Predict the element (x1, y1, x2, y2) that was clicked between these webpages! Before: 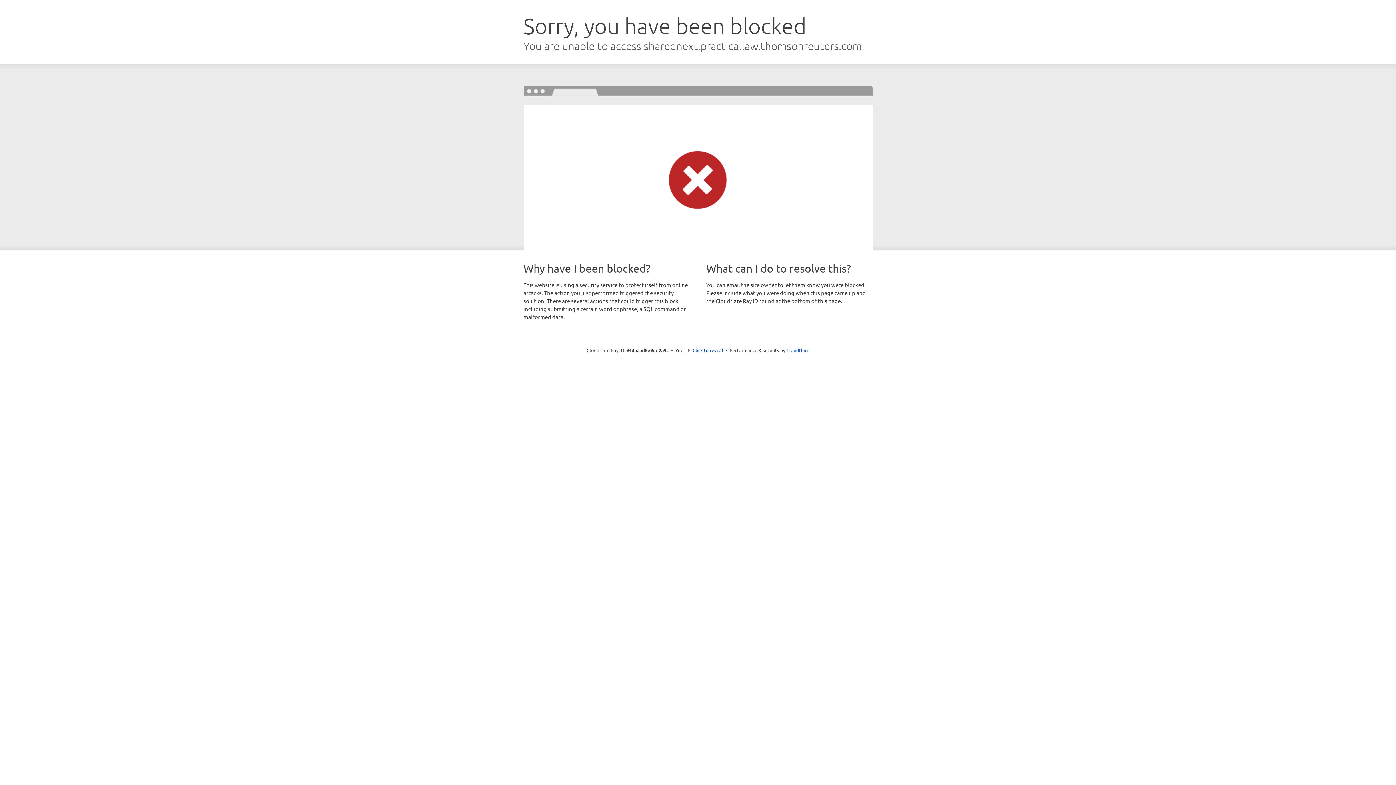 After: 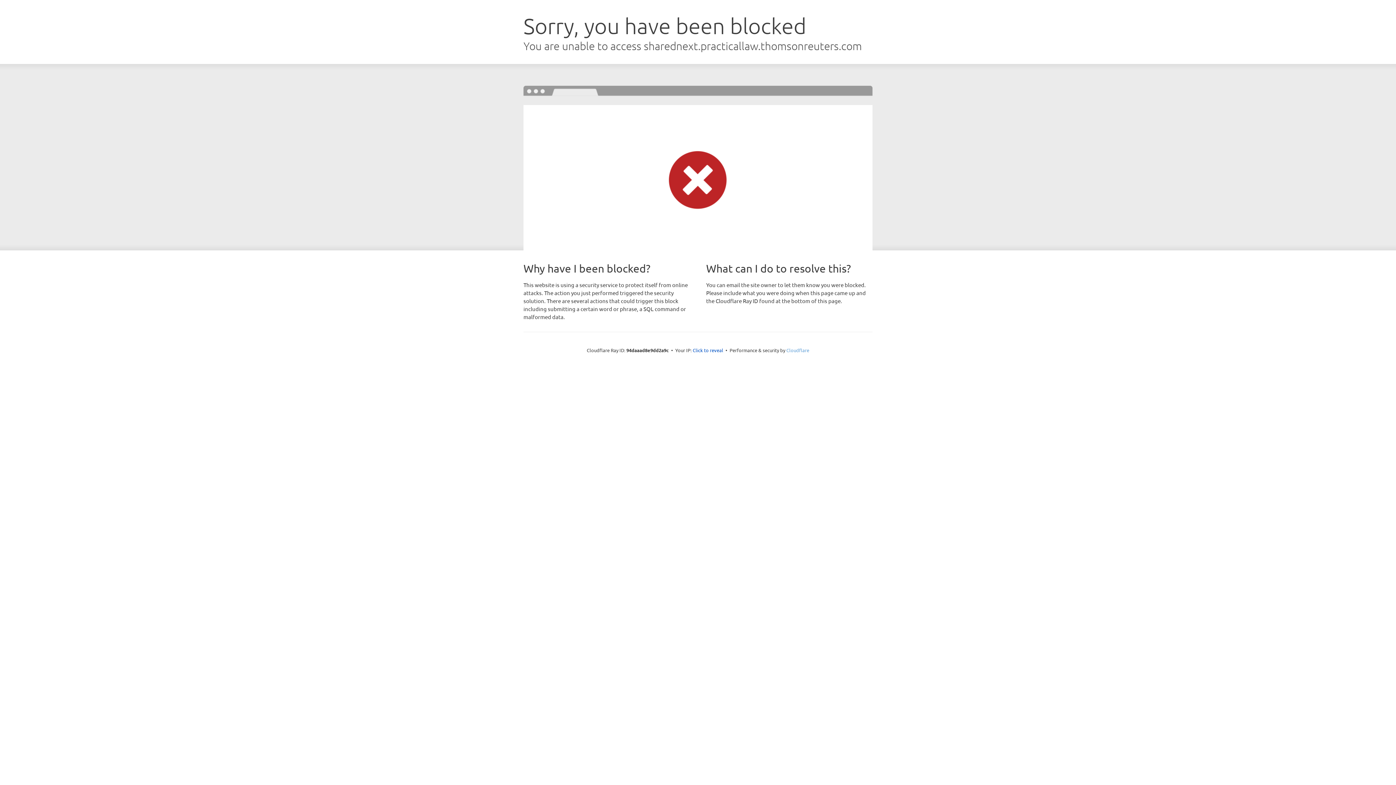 Action: label: Cloudflare bbox: (786, 347, 809, 353)